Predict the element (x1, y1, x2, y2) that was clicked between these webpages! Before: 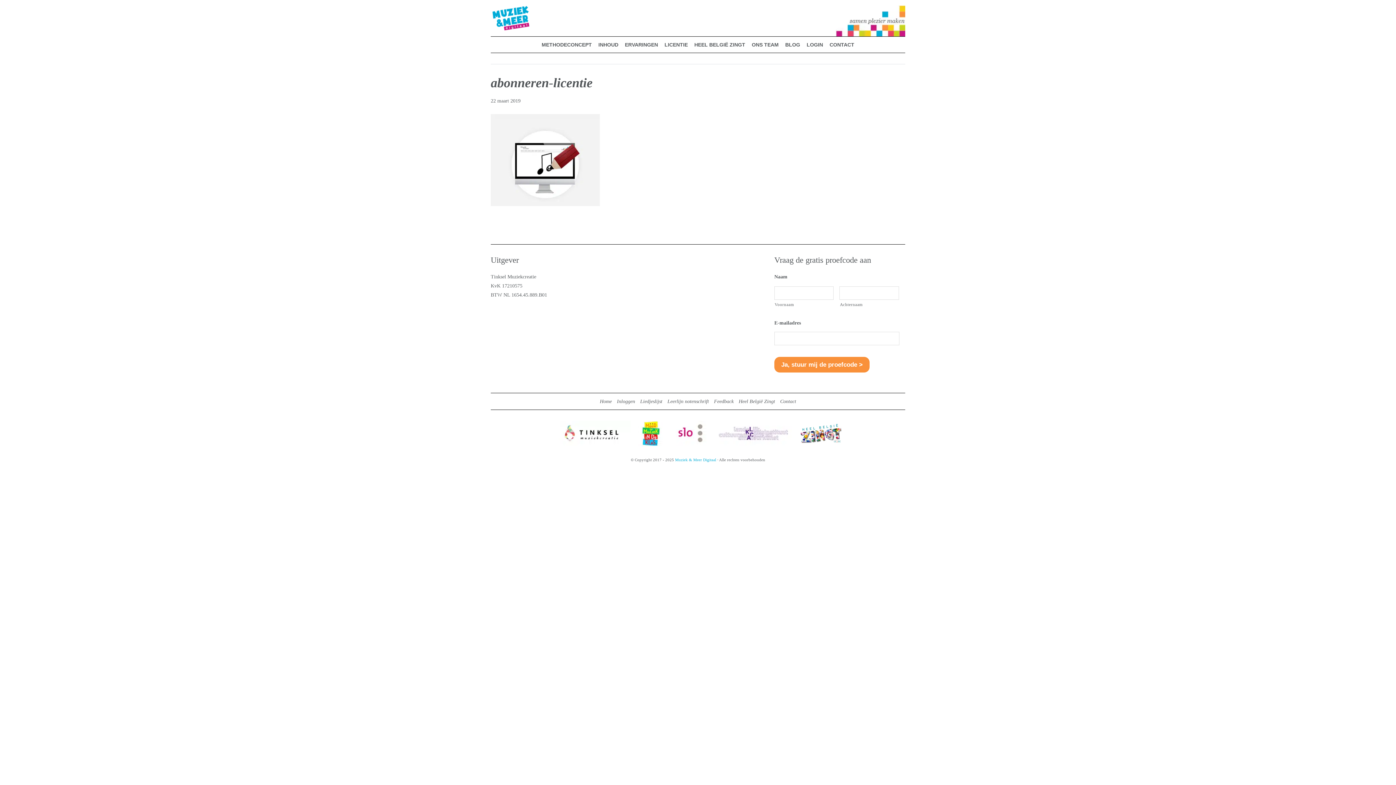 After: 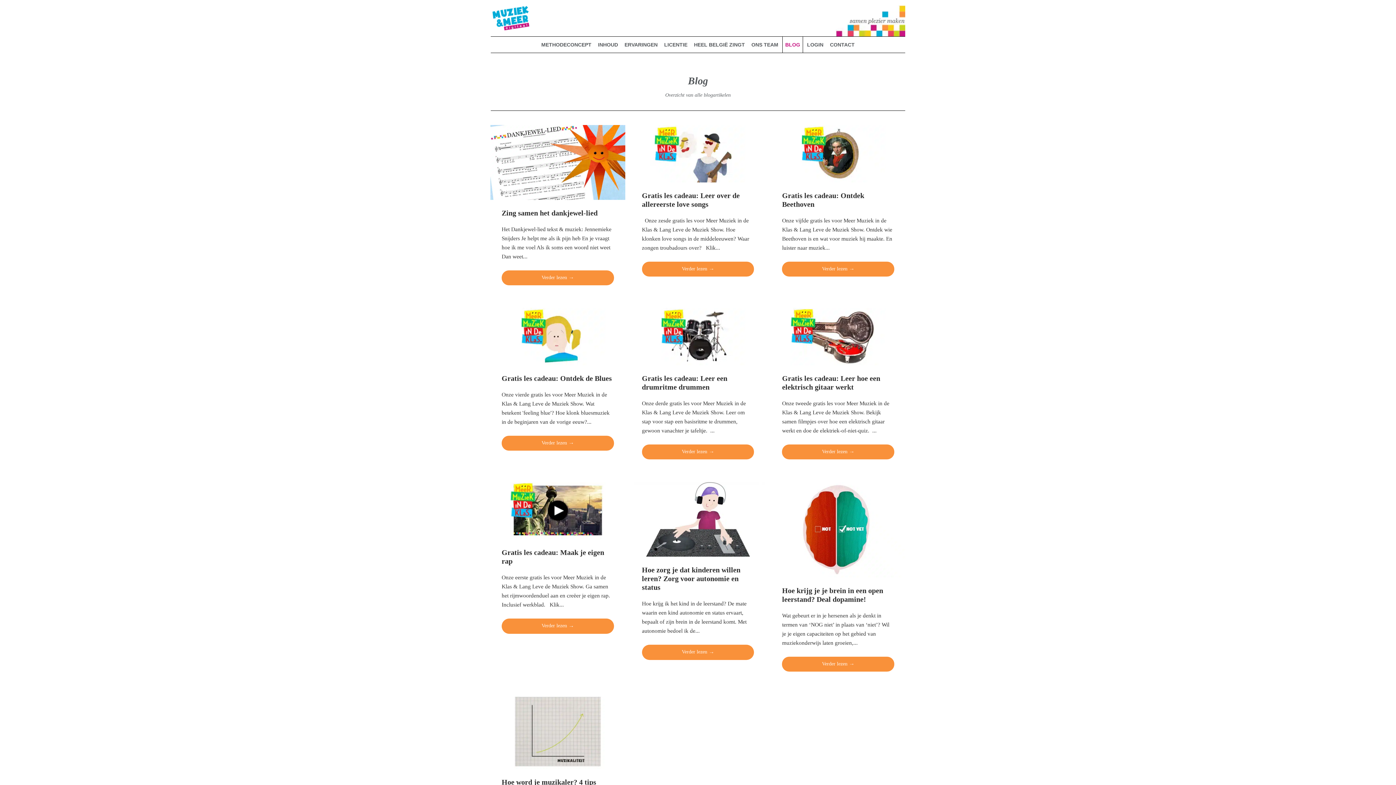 Action: label: BLOG bbox: (782, 36, 802, 52)